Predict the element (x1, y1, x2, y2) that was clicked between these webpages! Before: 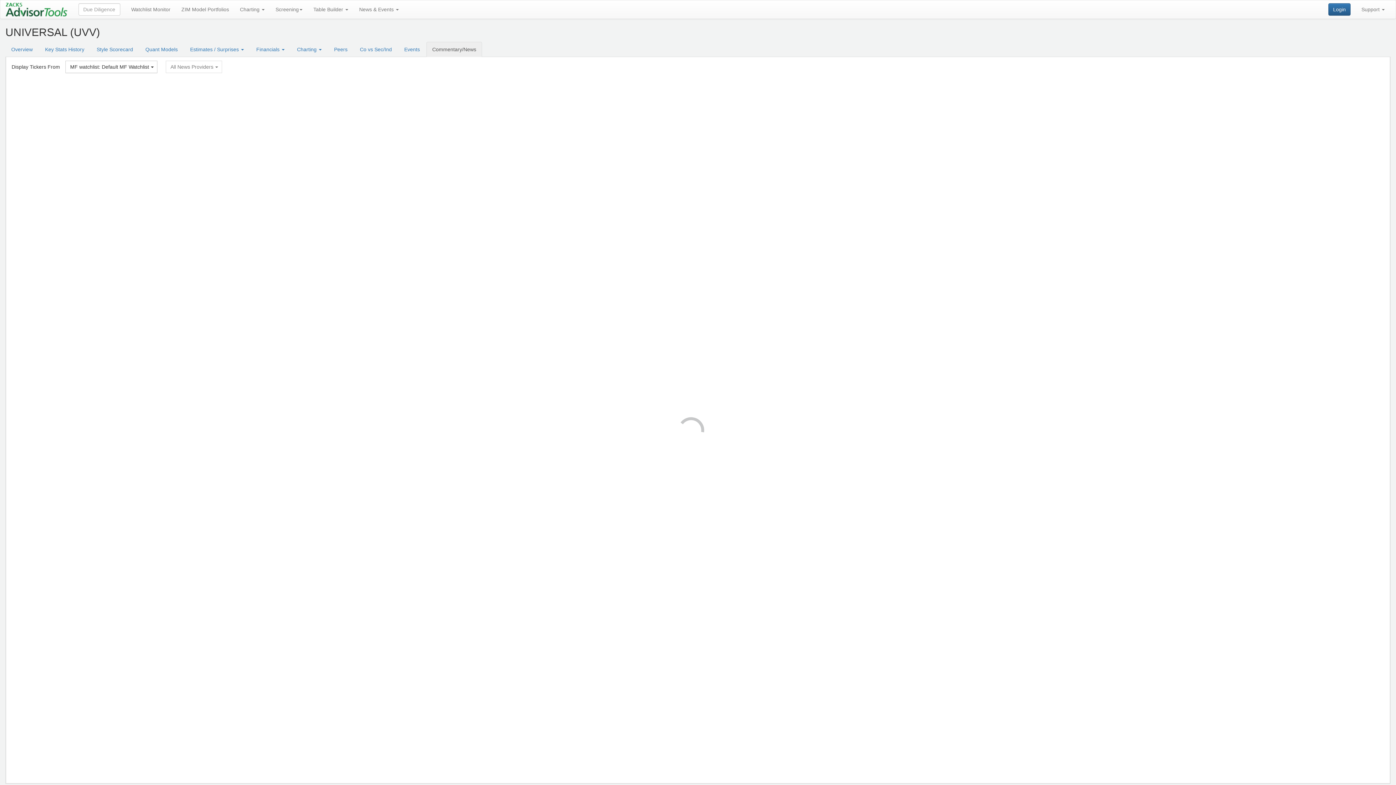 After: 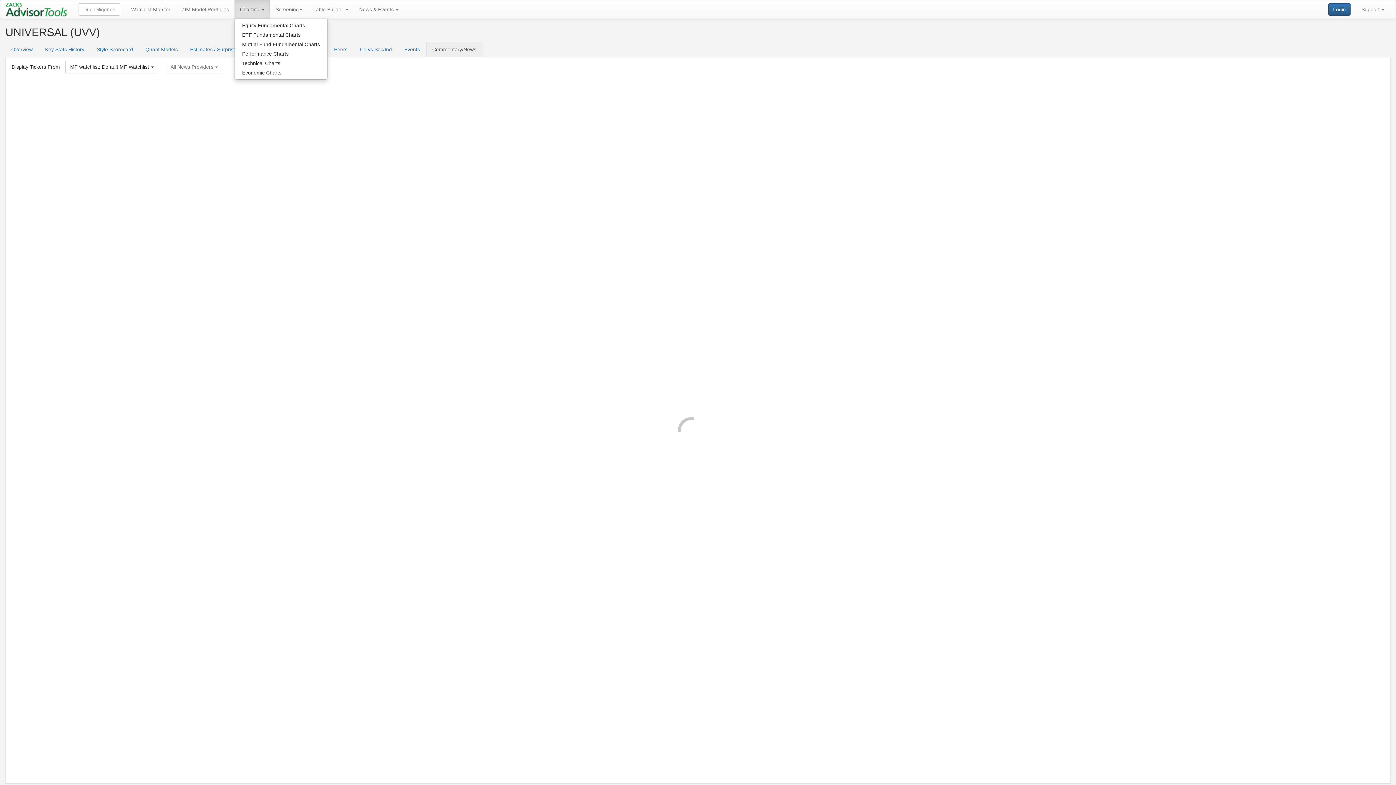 Action: bbox: (234, 0, 270, 18) label: Charting 